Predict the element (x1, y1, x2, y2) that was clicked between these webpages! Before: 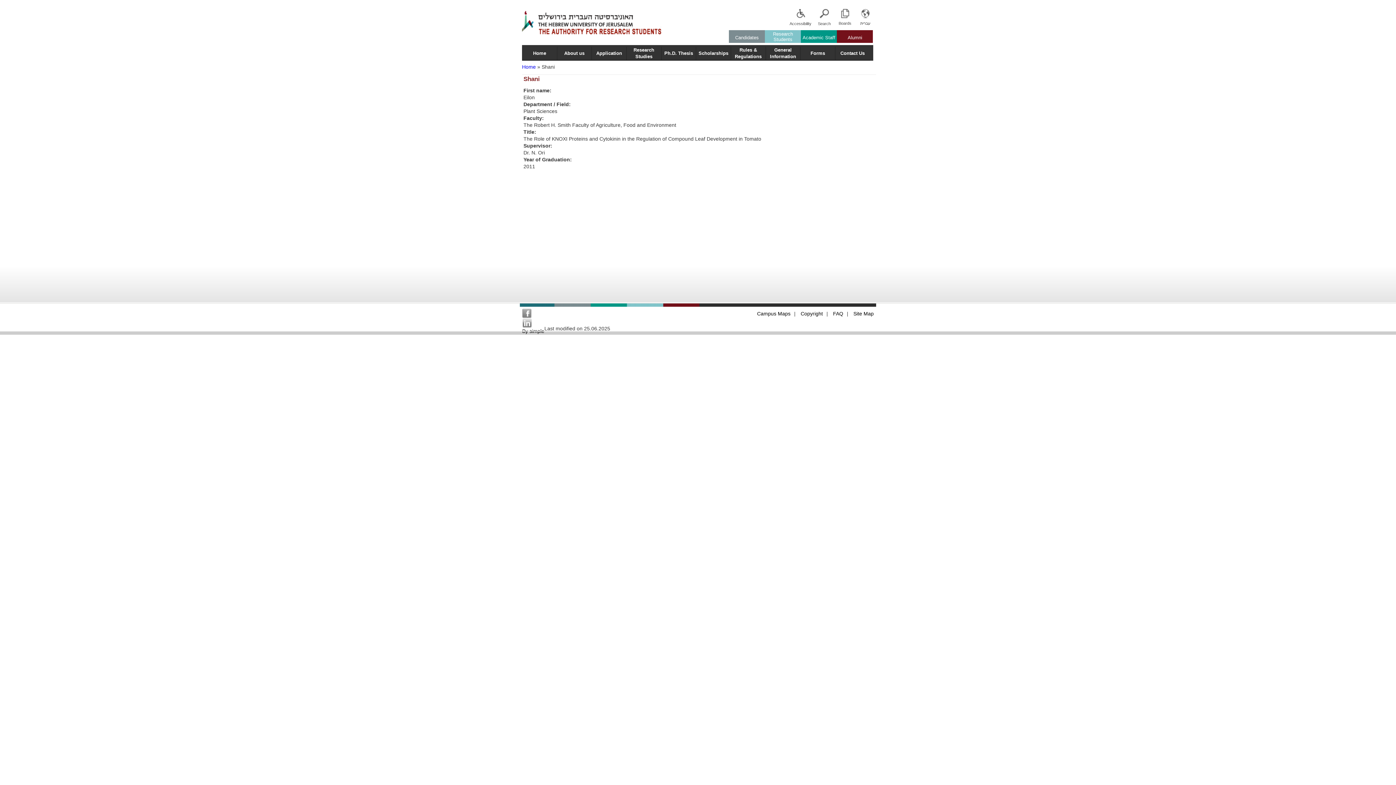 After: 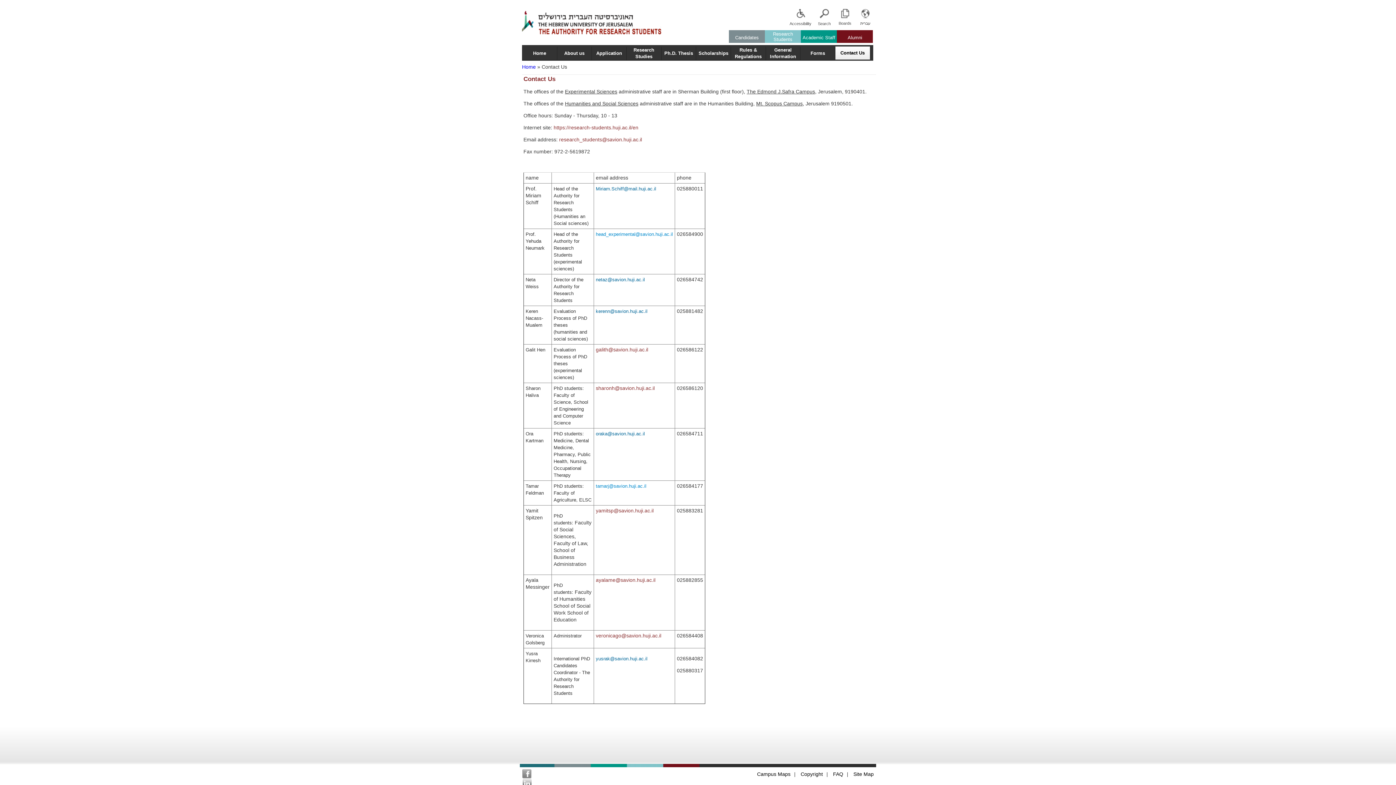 Action: label: Contact Us bbox: (835, 46, 870, 60)